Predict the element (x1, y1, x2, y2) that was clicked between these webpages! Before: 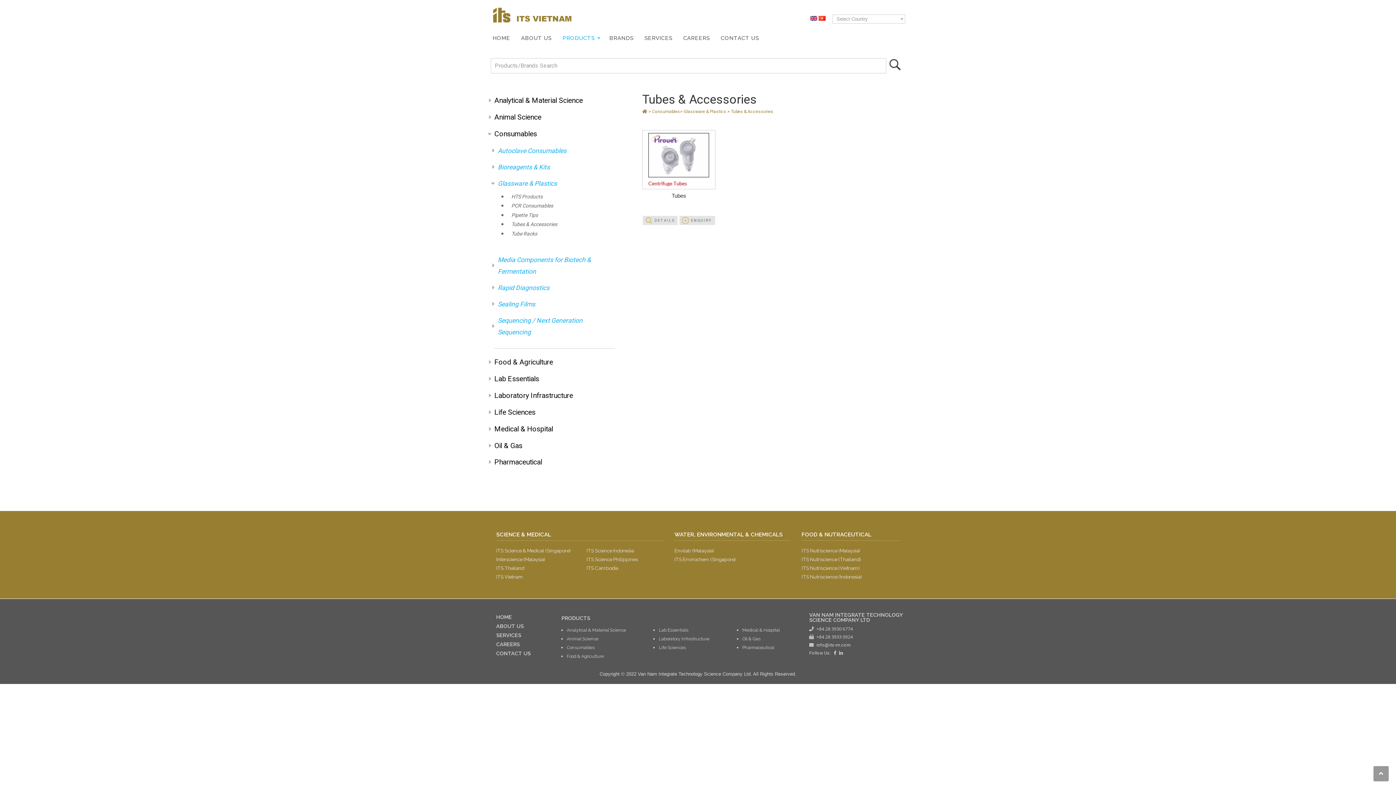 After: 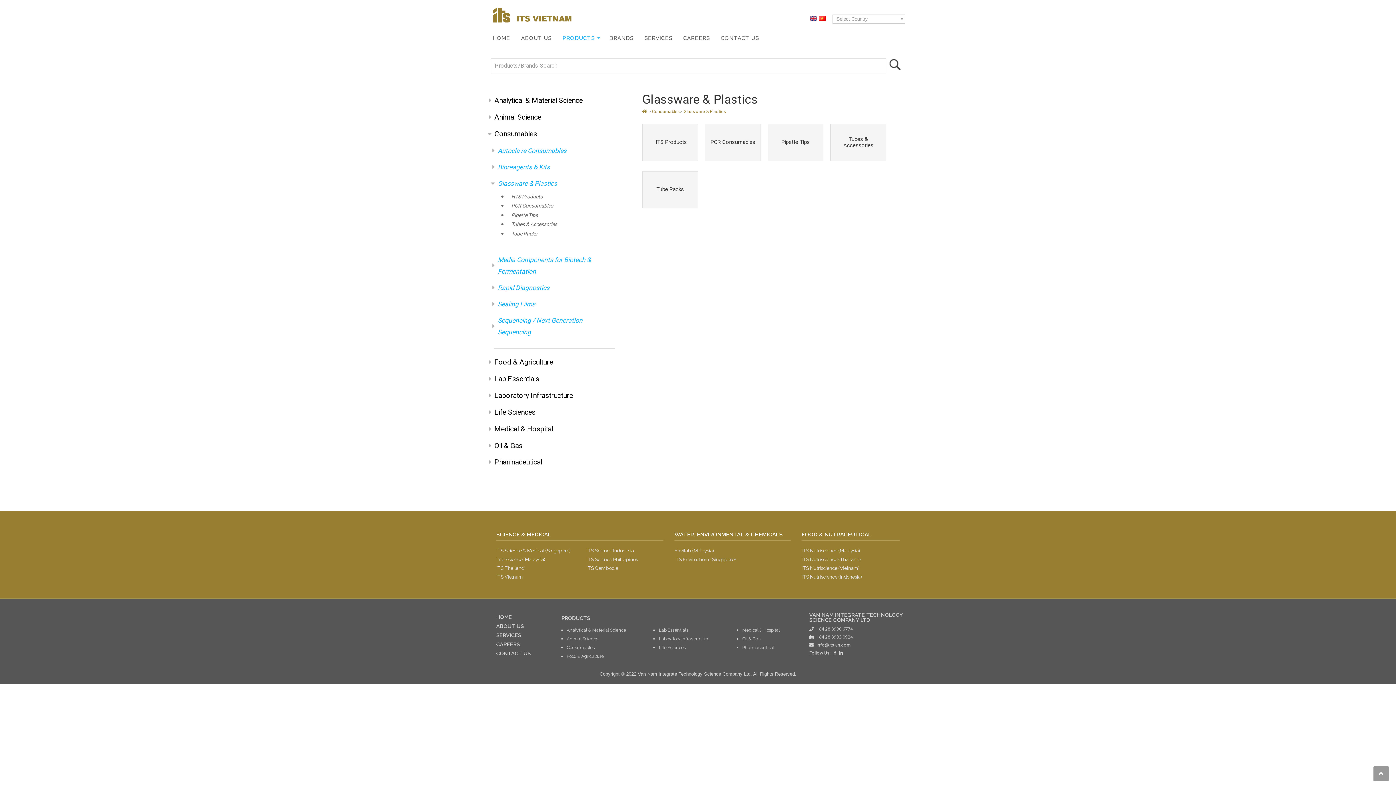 Action: label: Glassware & Plastics  bbox: (683, 109, 727, 114)